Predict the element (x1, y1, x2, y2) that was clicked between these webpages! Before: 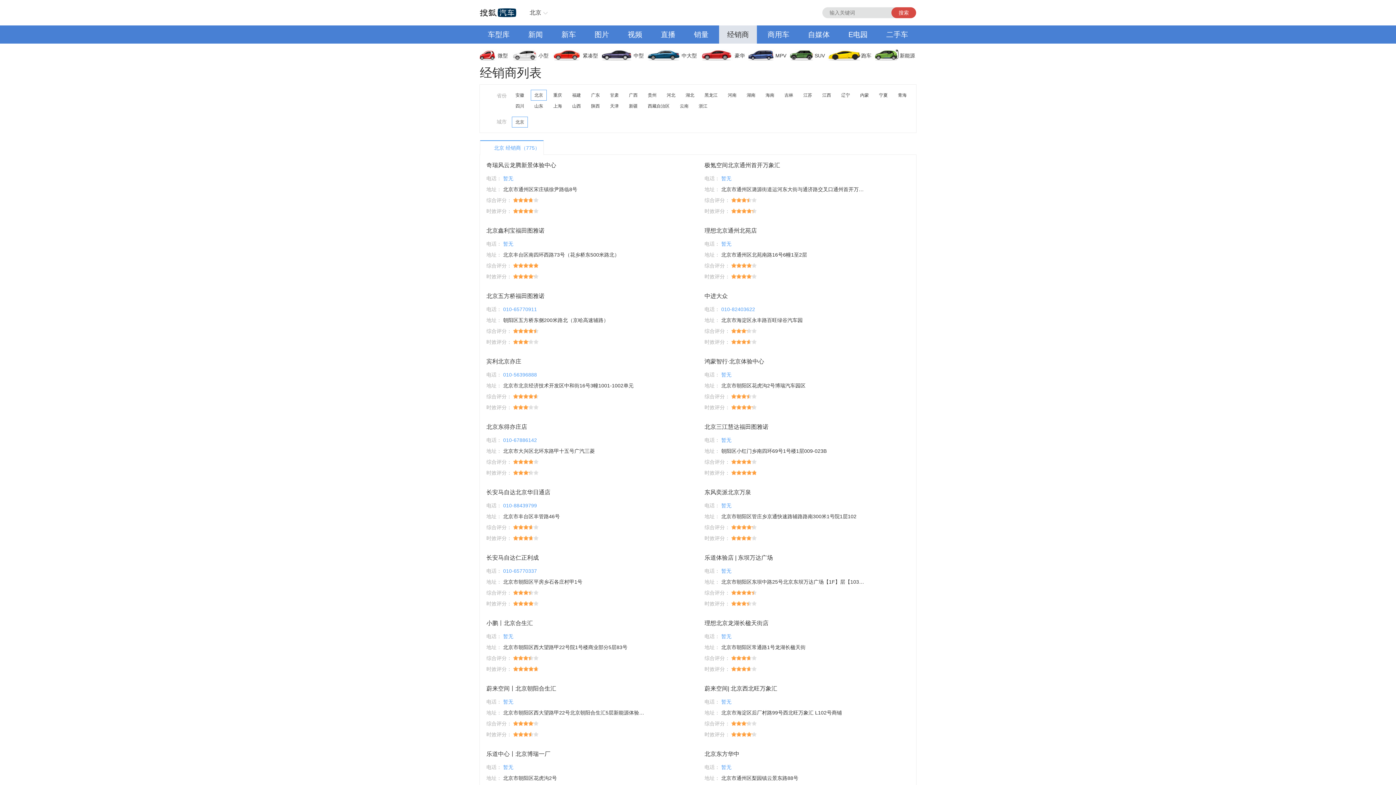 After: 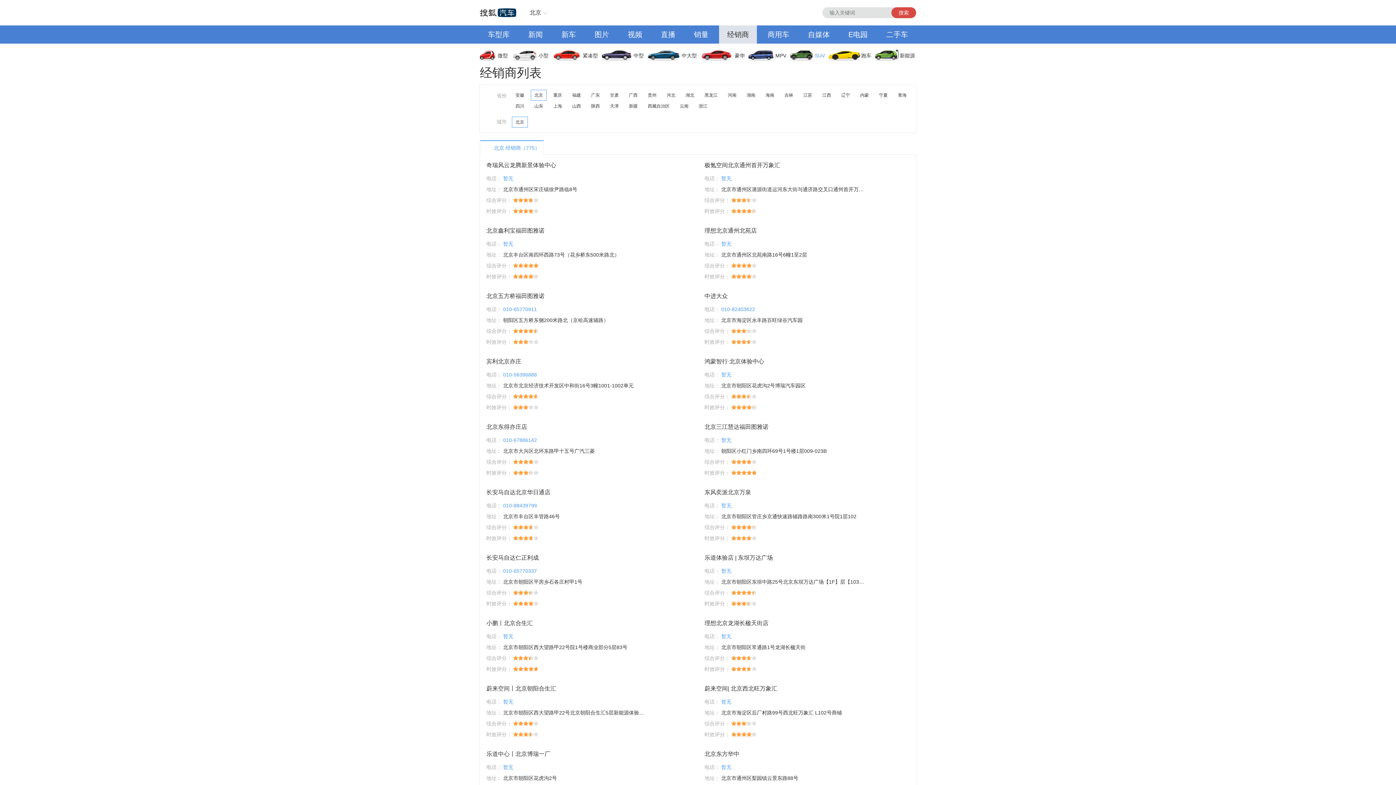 Action: label: SUV bbox: (790, 46, 828, 64)